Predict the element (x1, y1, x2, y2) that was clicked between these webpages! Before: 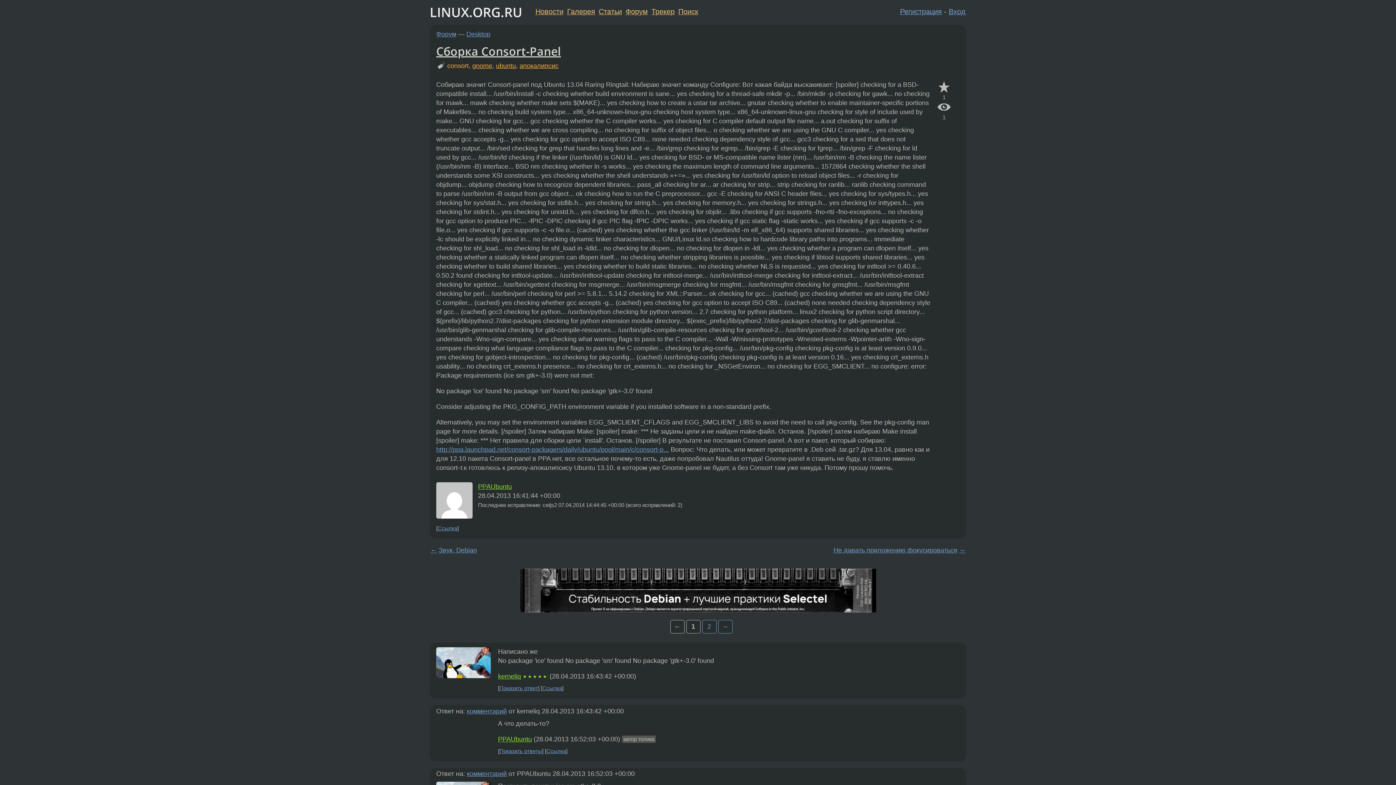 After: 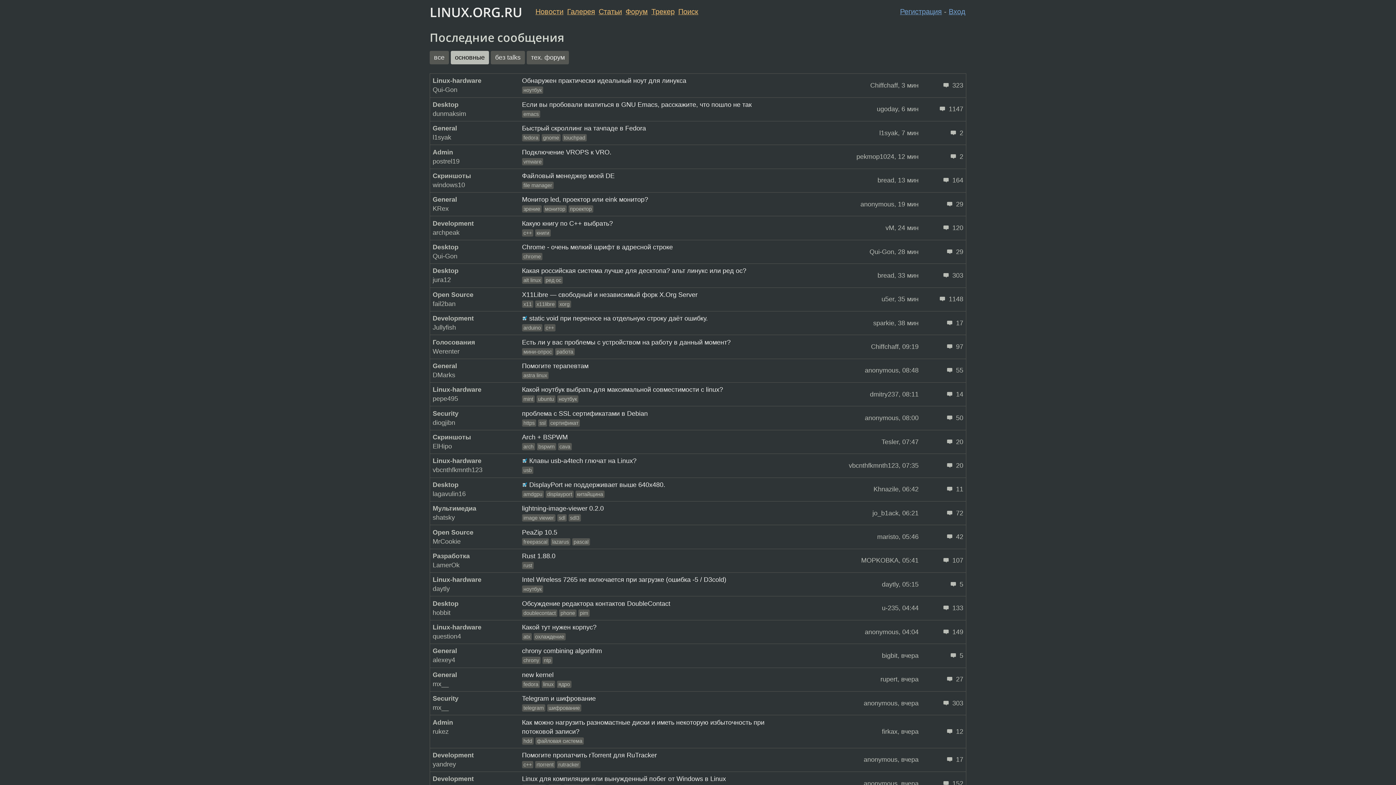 Action: bbox: (651, 7, 674, 15) label: Трекер